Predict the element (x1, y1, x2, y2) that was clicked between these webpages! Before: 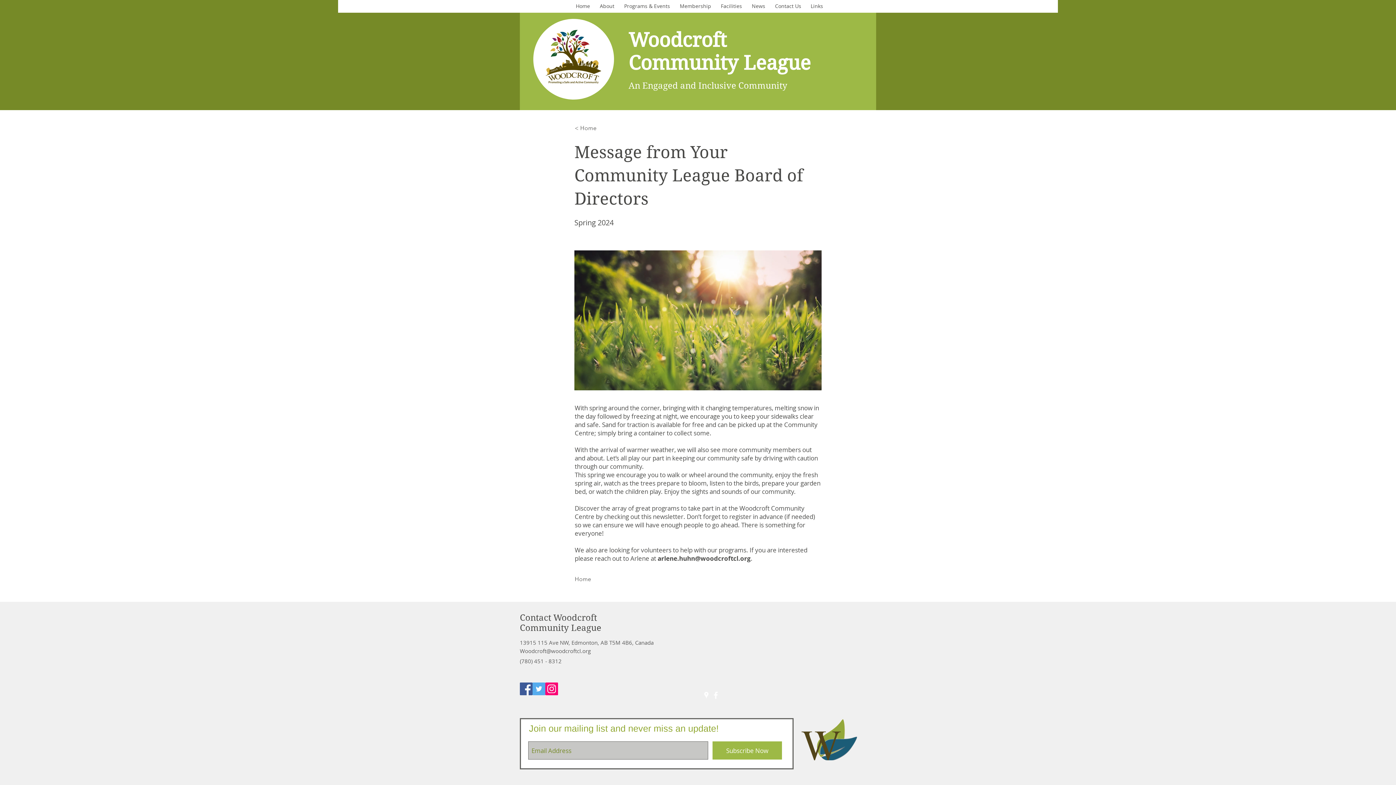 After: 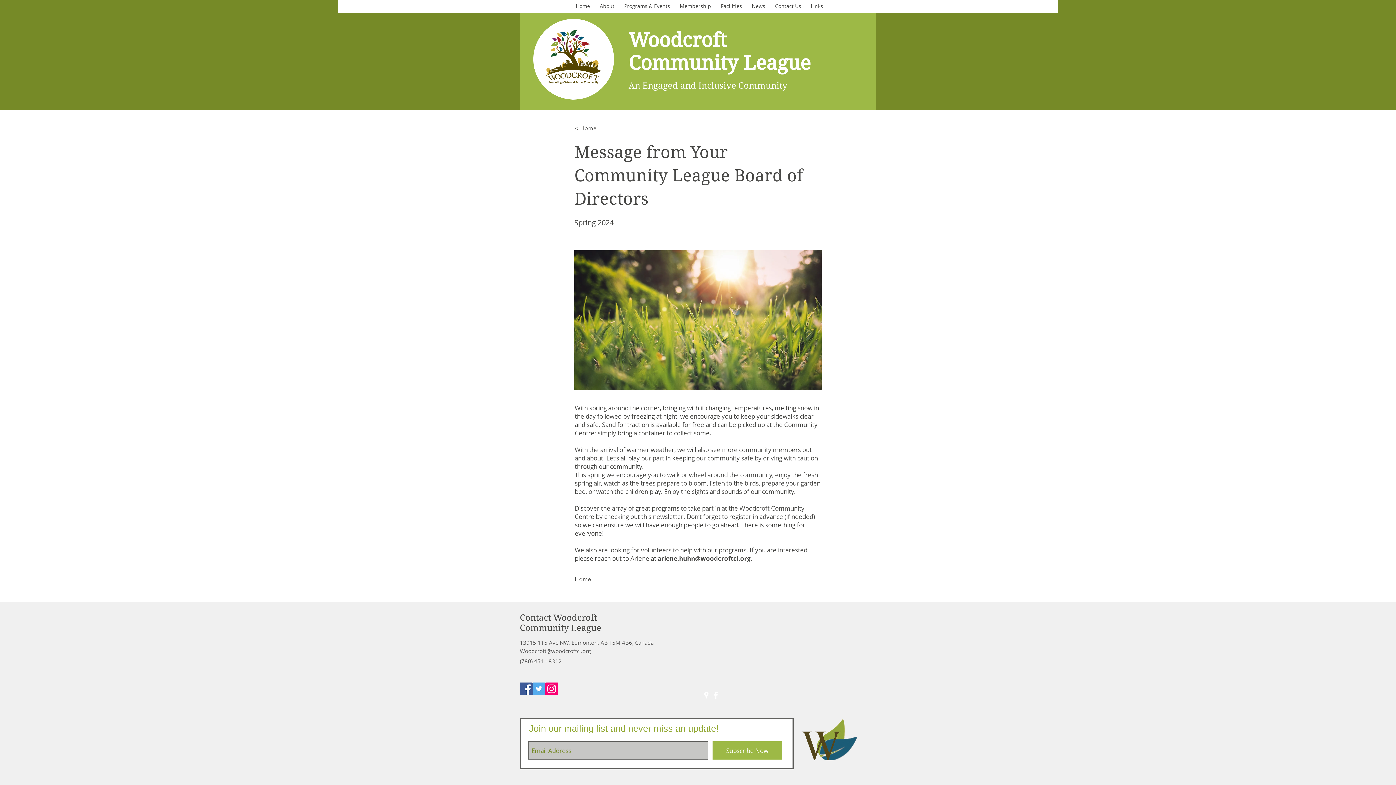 Action: label: Instagram bbox: (545, 682, 558, 695)